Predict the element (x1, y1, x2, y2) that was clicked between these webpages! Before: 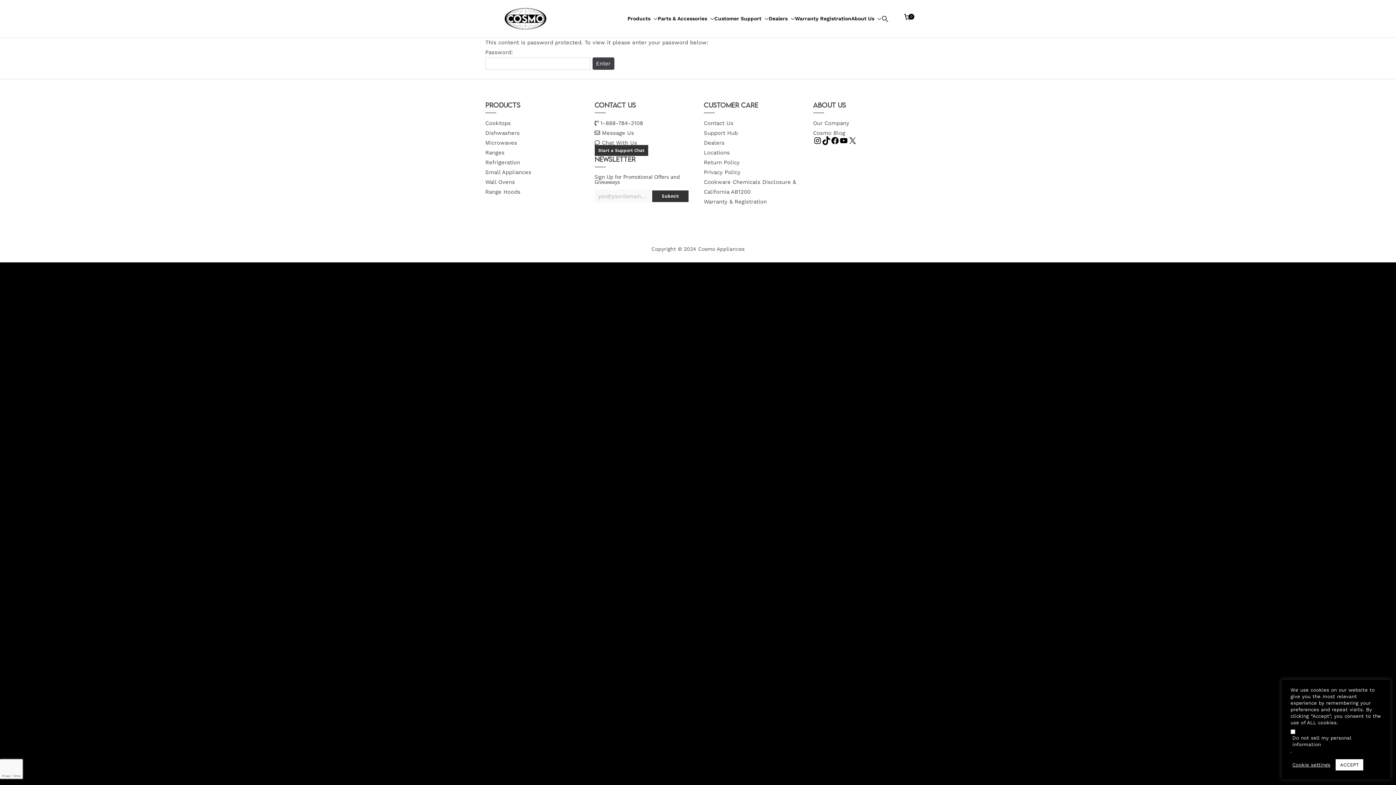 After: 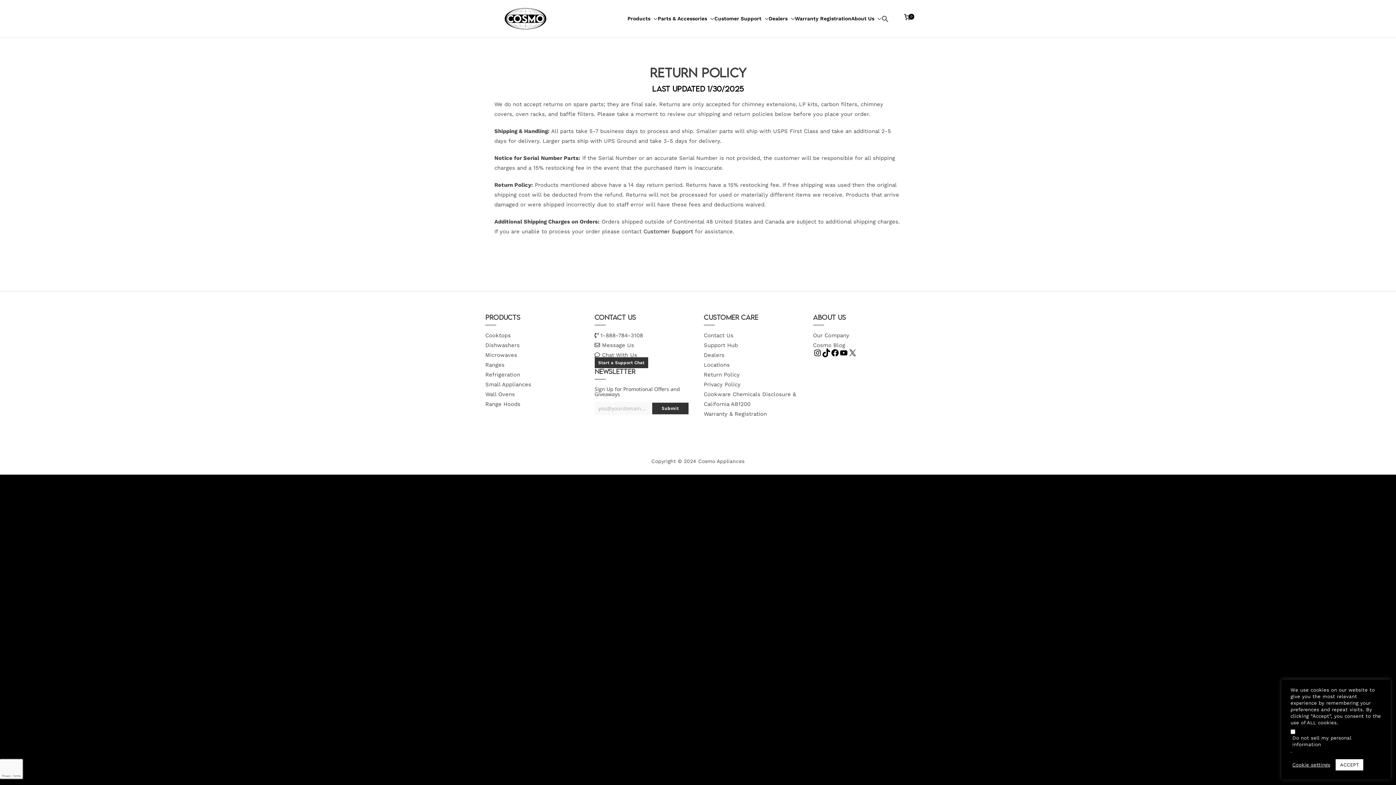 Action: bbox: (704, 159, 739, 165) label: Return Policy